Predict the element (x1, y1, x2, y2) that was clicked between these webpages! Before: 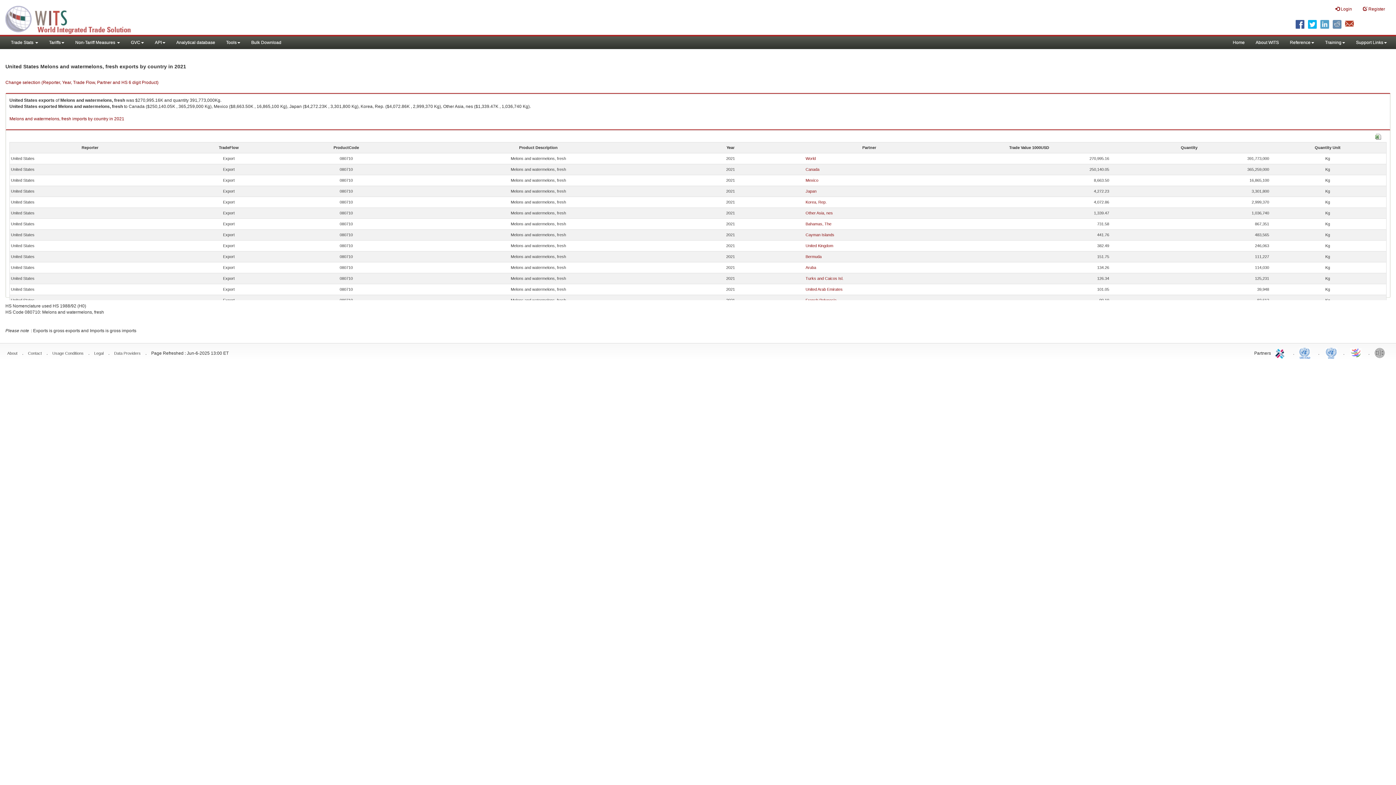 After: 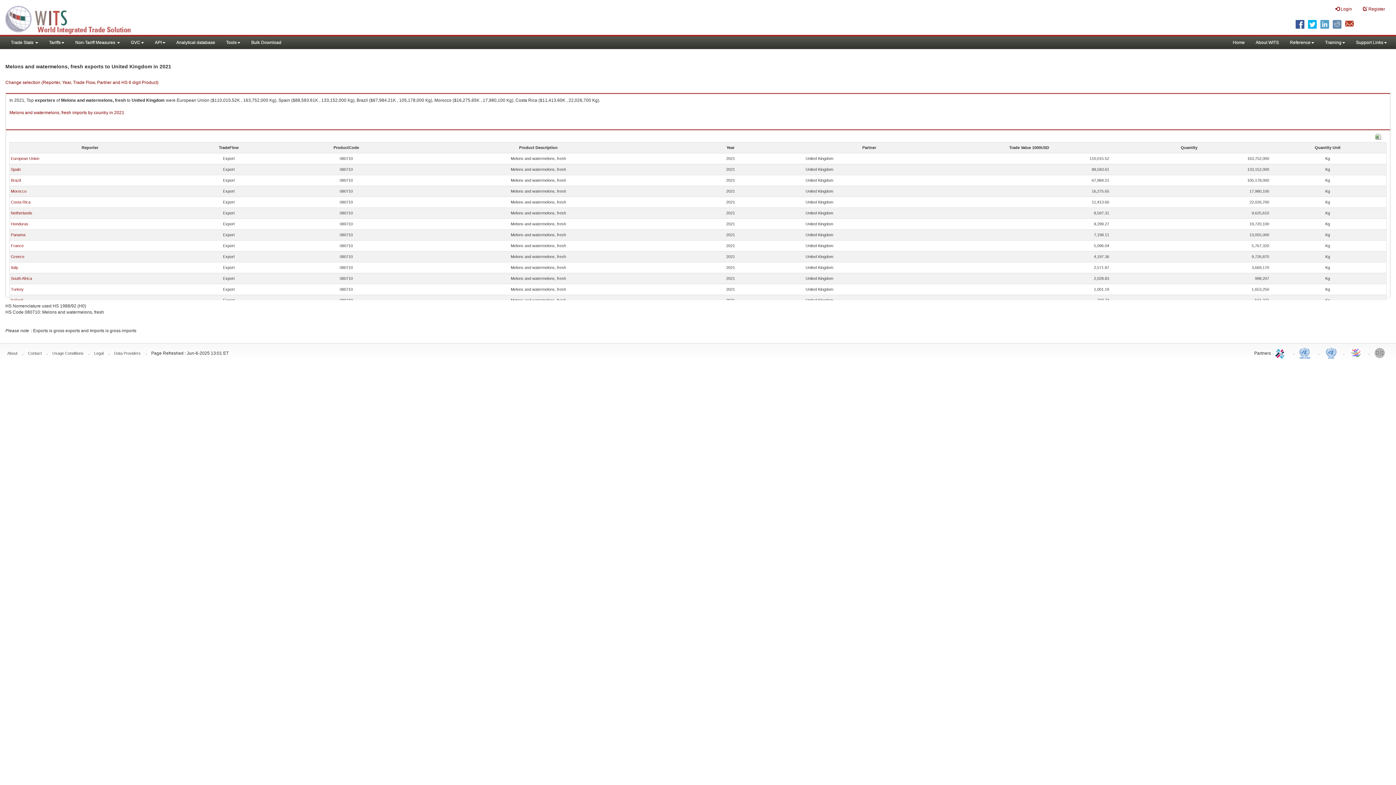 Action: label: United Kingdom bbox: (805, 243, 833, 248)